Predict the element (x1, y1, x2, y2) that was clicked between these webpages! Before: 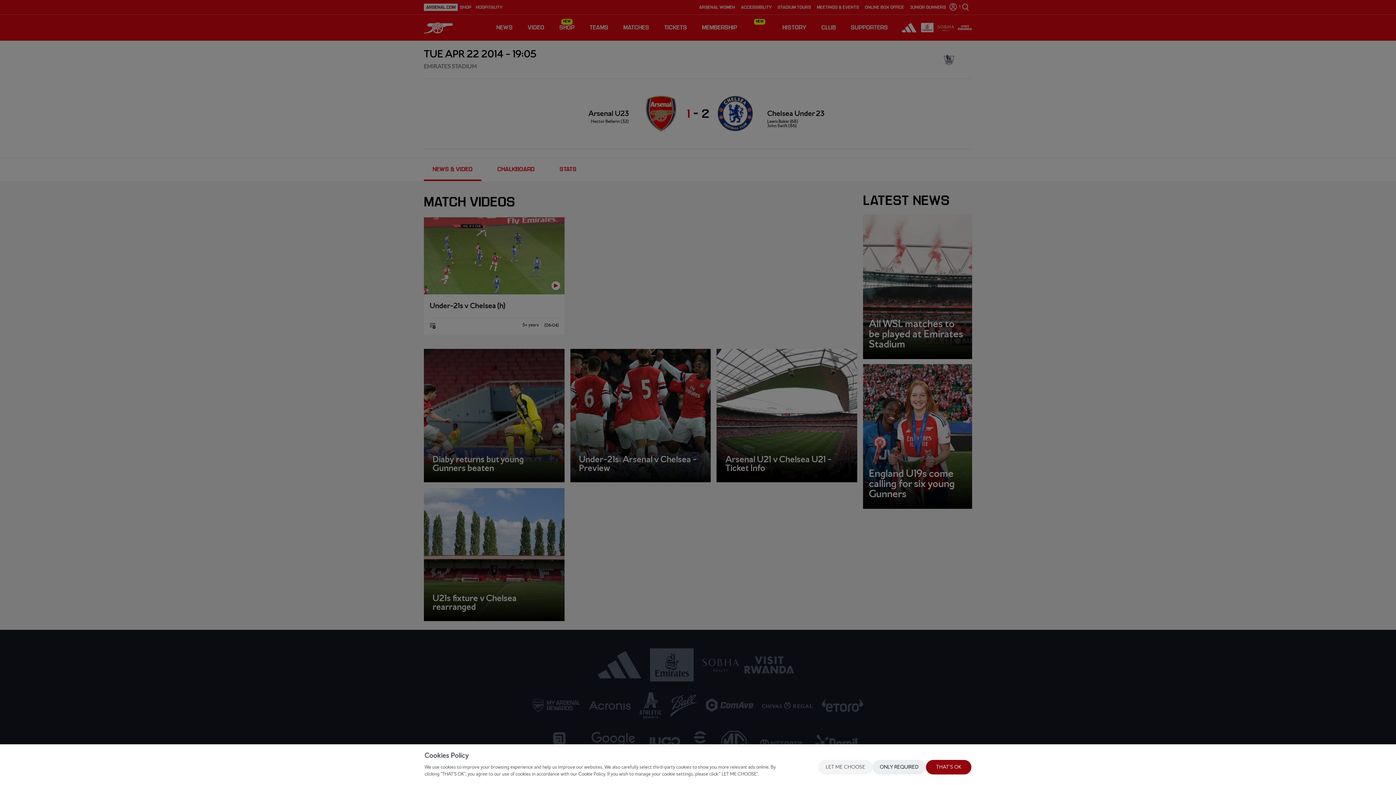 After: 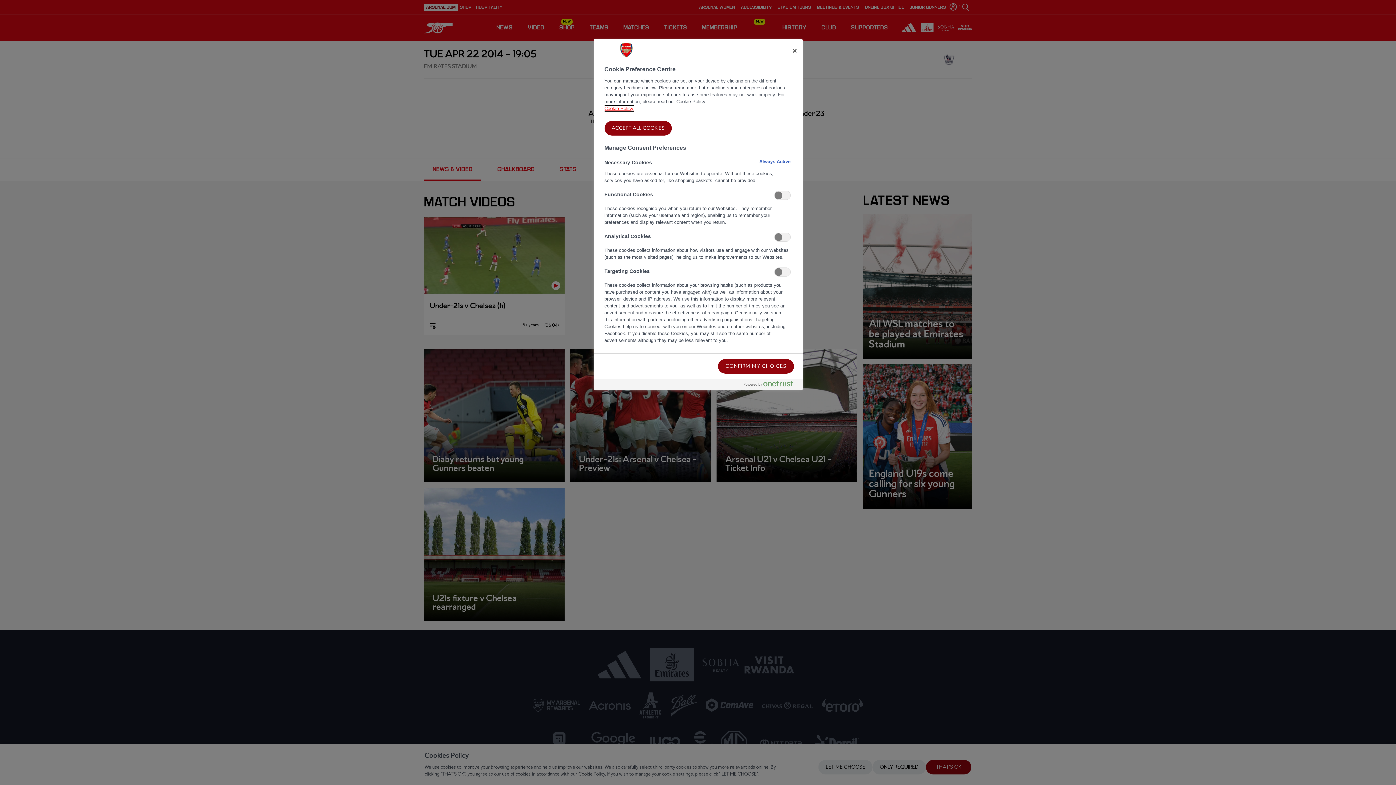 Action: bbox: (818, 760, 872, 774) label: LET ME CHOOSE